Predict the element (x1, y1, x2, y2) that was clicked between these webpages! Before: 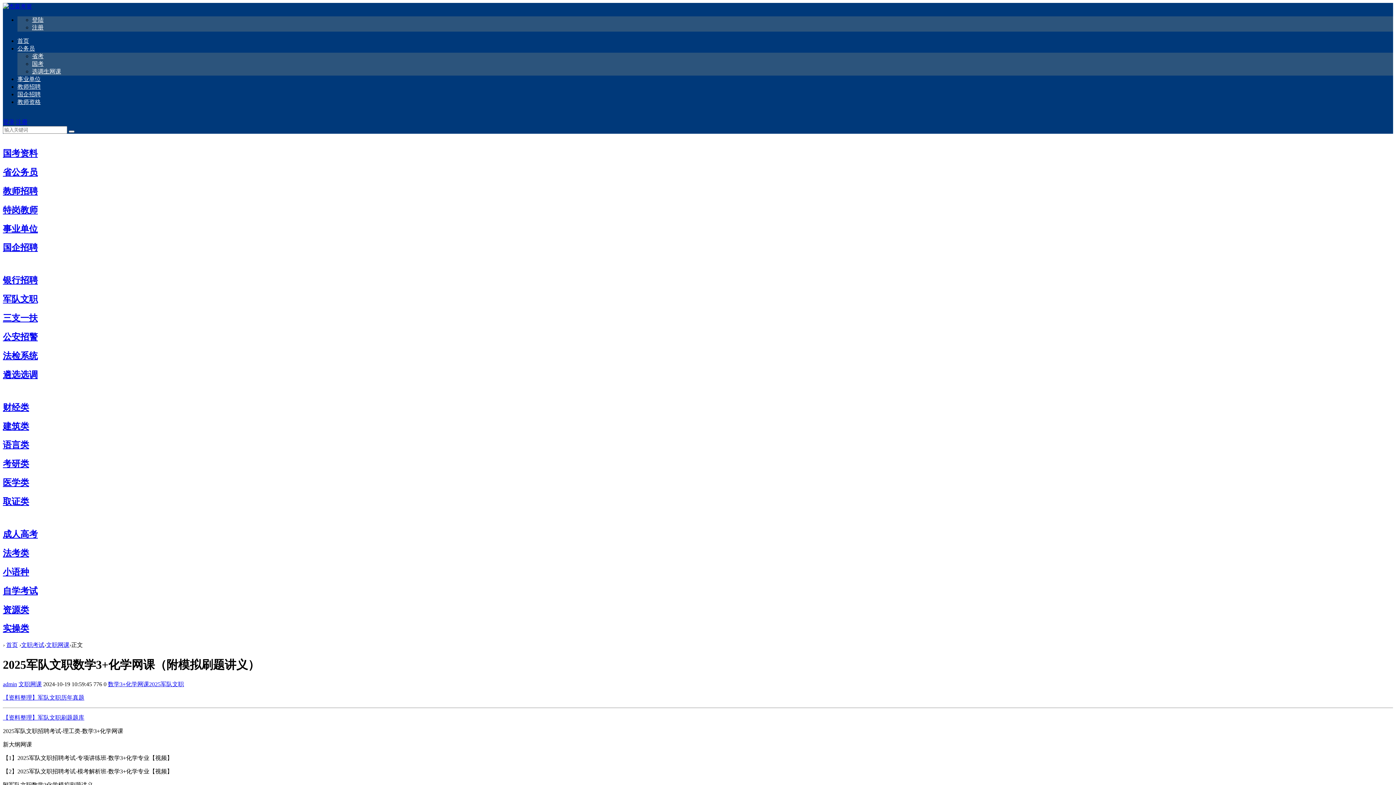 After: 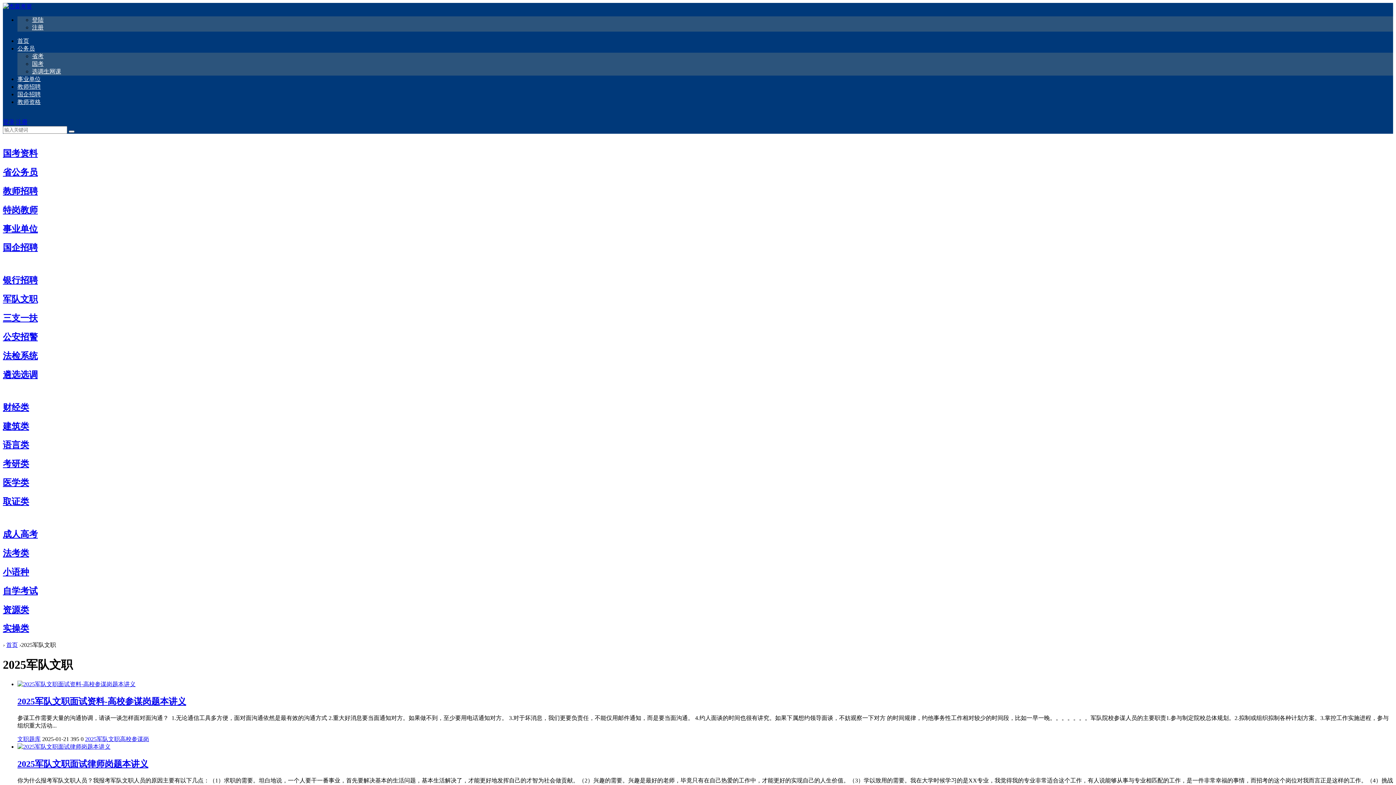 Action: label: 2025军队文职 bbox: (149, 681, 184, 687)